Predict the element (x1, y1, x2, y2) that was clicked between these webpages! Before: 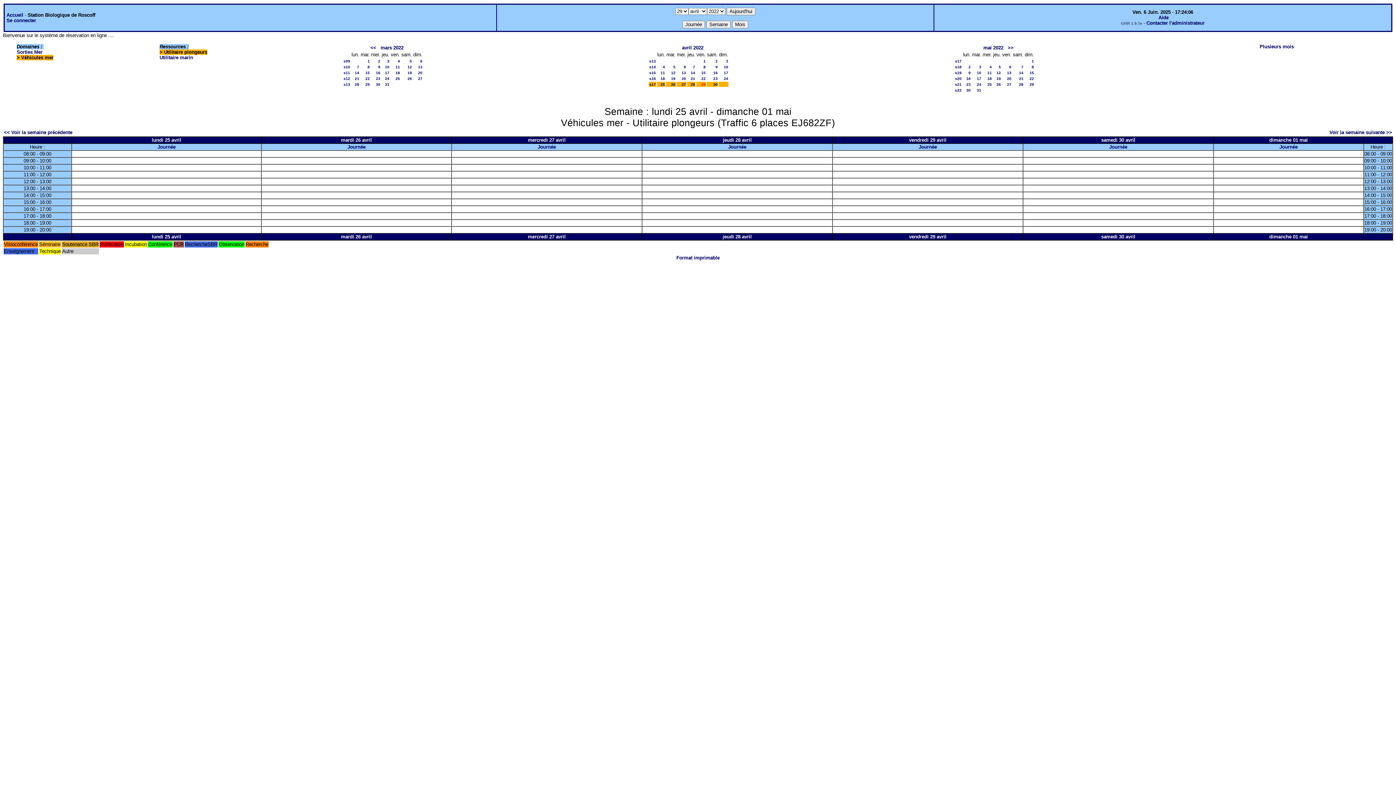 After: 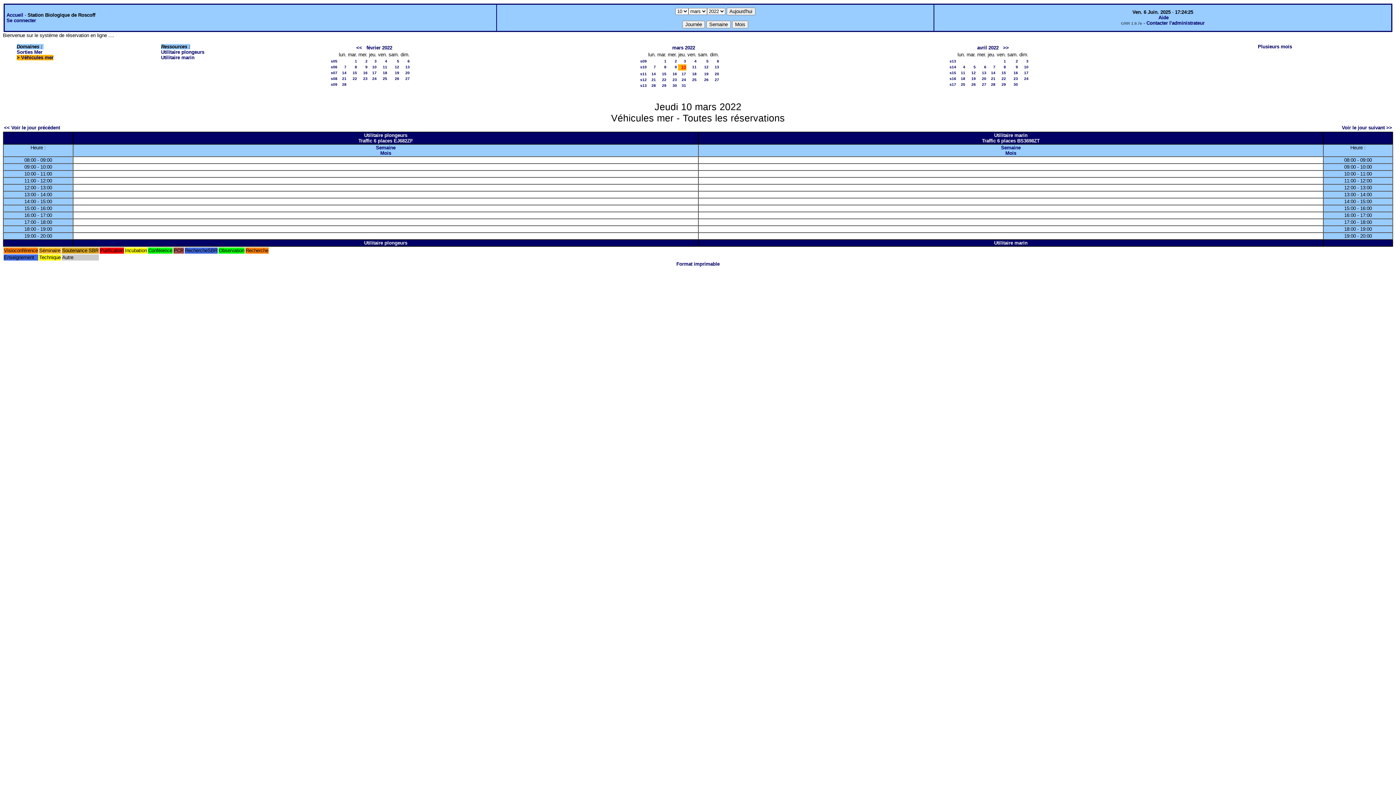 Action: label: 10 bbox: (385, 64, 389, 69)